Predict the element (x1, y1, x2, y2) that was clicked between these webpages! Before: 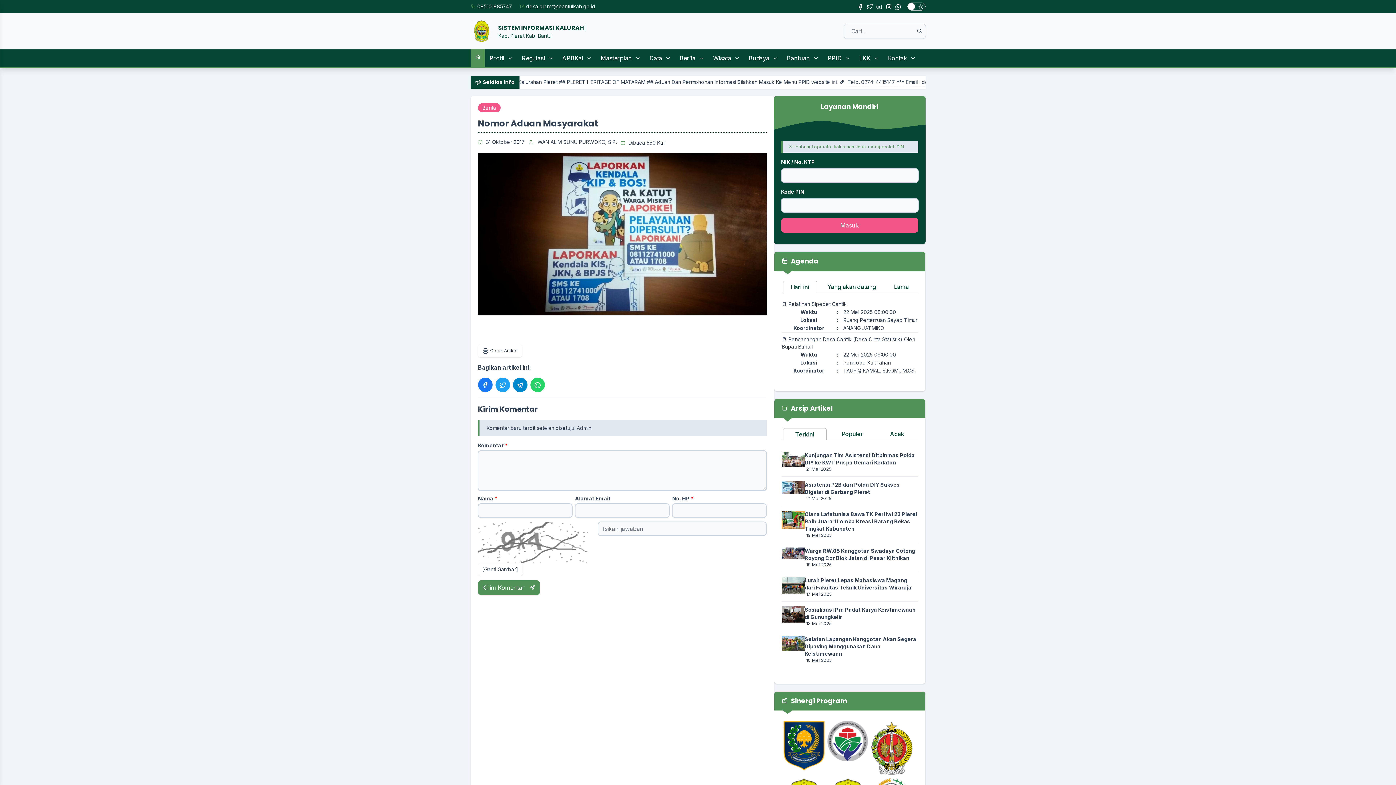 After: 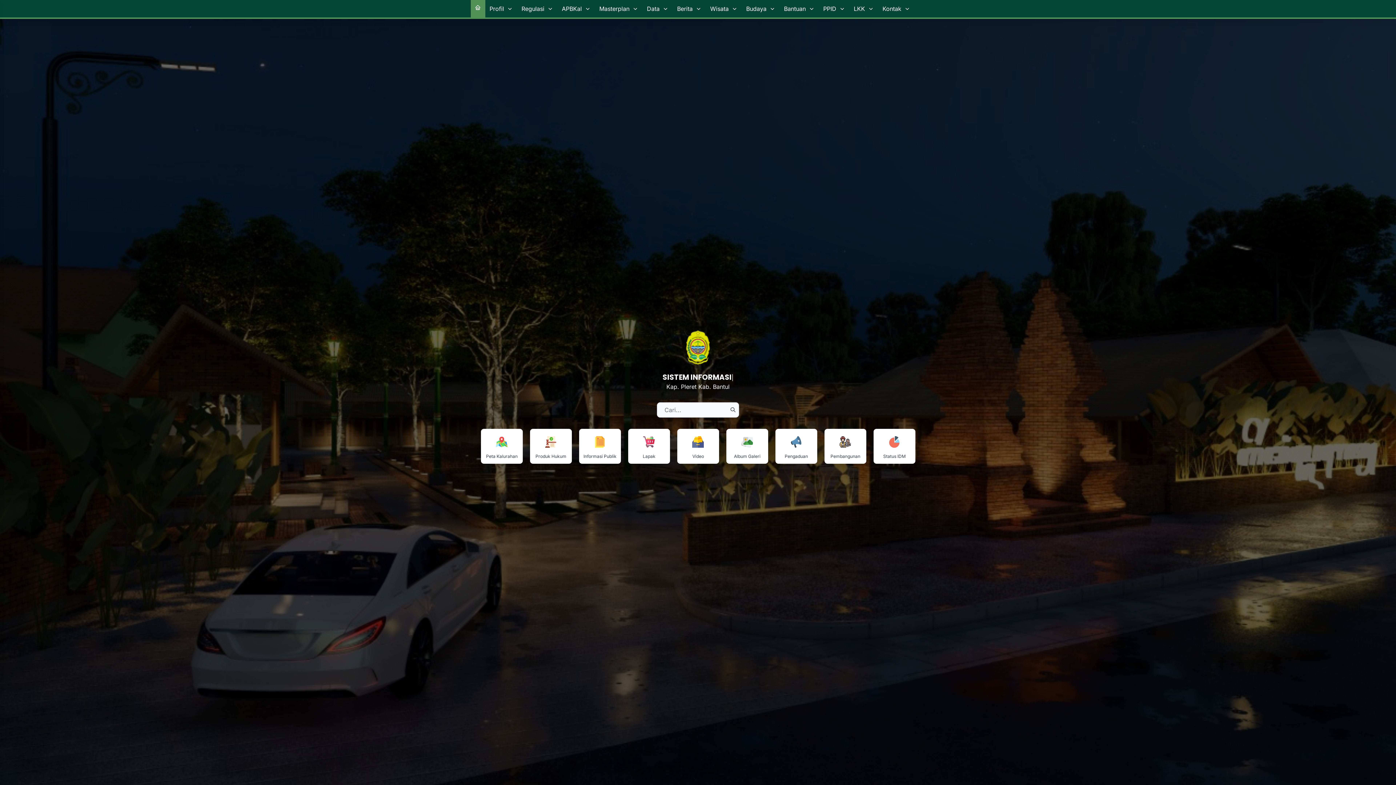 Action: bbox: (470, 49, 485, 65)